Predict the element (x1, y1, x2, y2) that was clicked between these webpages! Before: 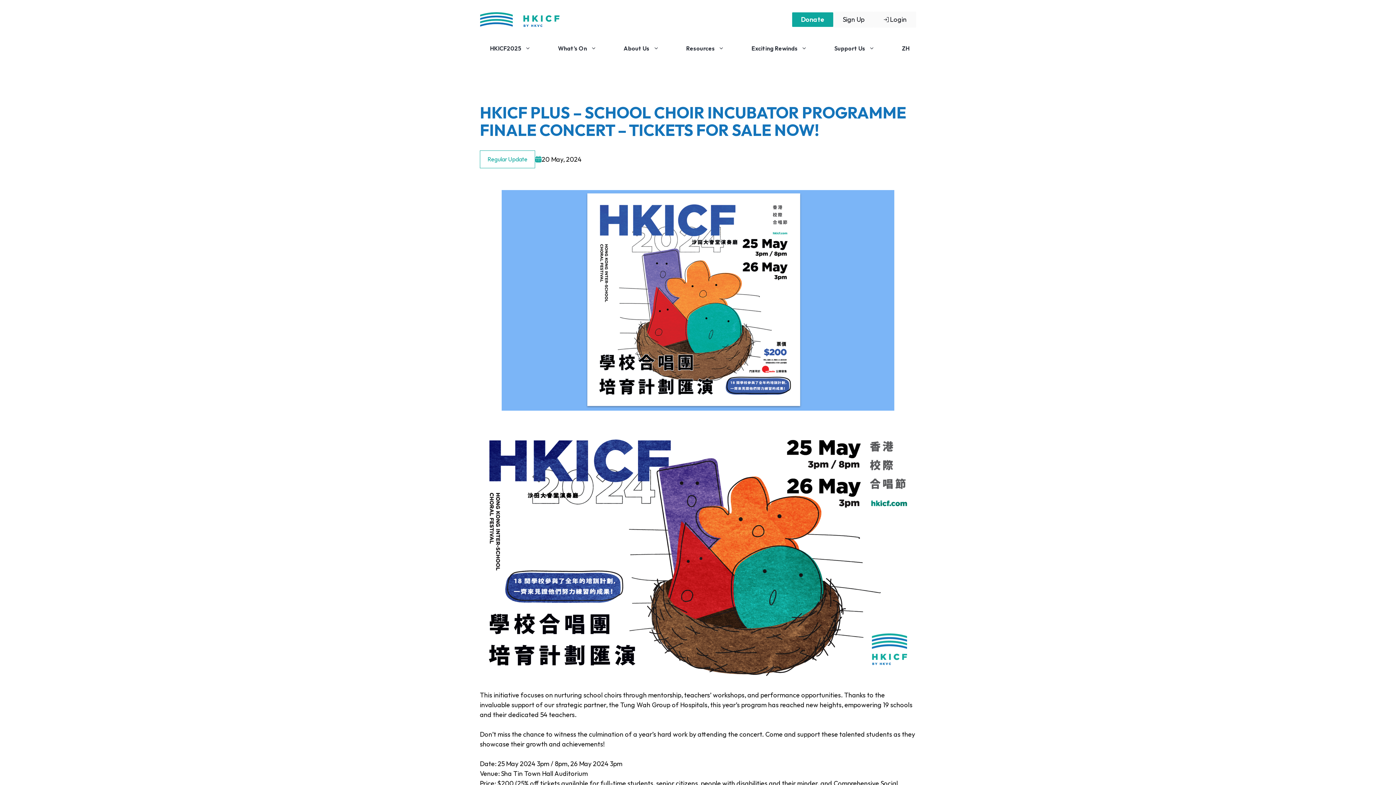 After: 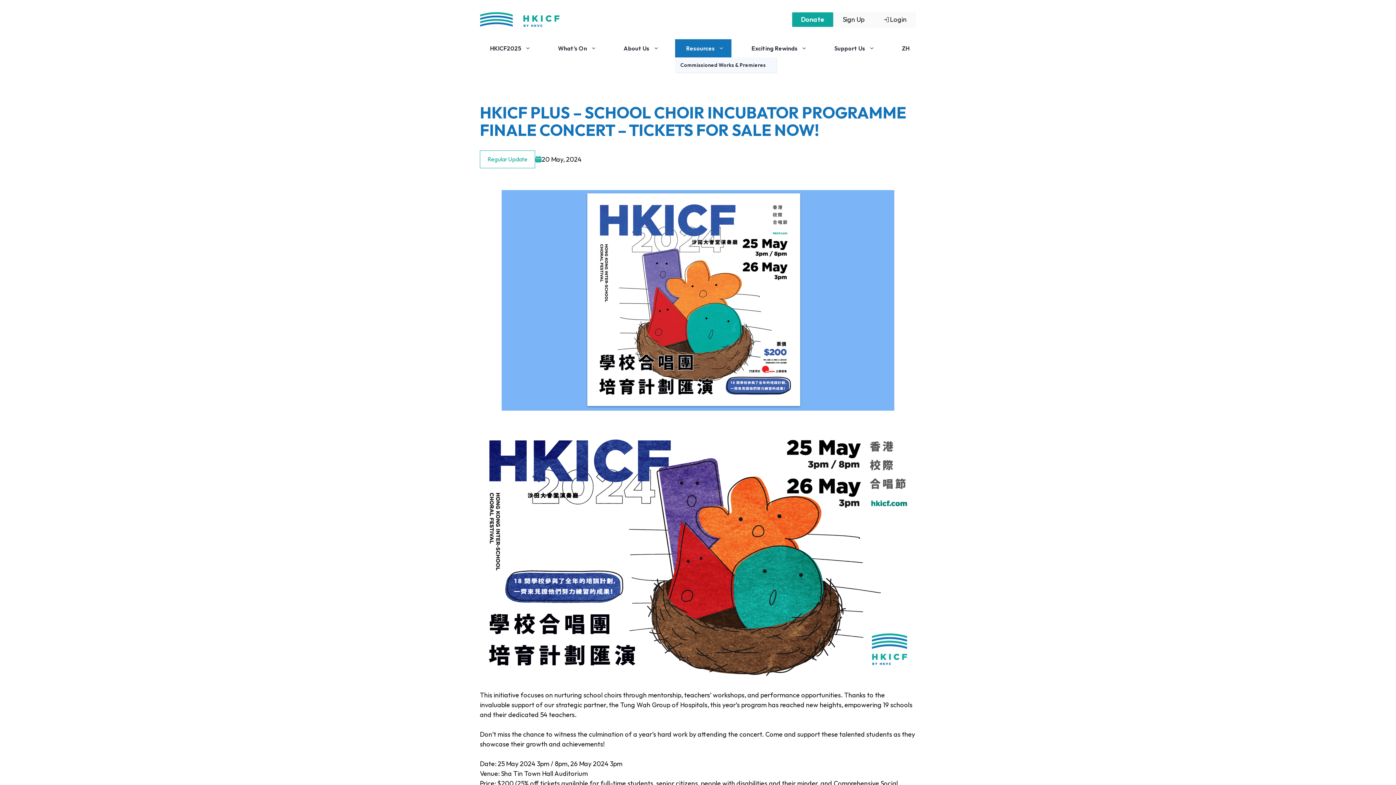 Action: label: Resources bbox: (675, 39, 731, 57)